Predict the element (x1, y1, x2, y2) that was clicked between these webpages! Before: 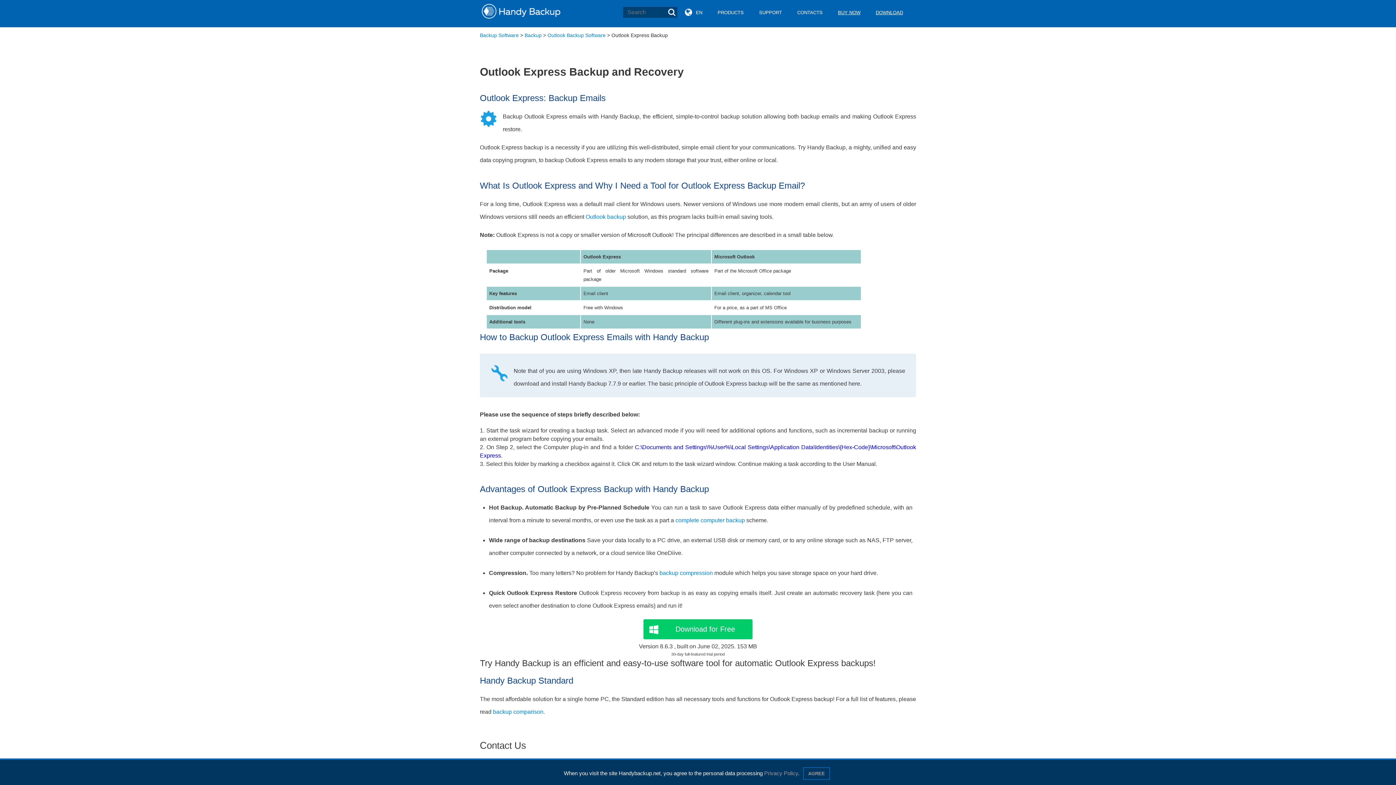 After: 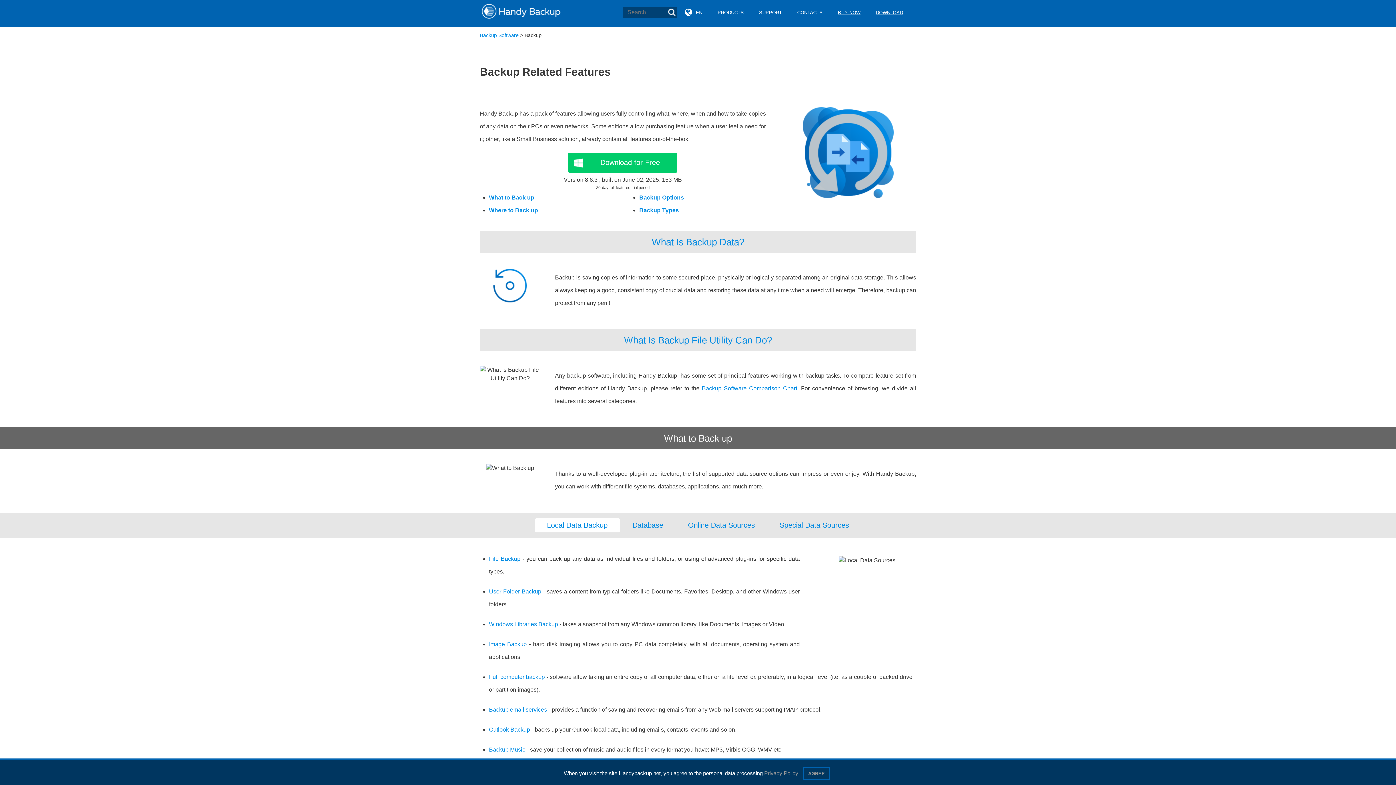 Action: bbox: (524, 32, 541, 38) label: Backup